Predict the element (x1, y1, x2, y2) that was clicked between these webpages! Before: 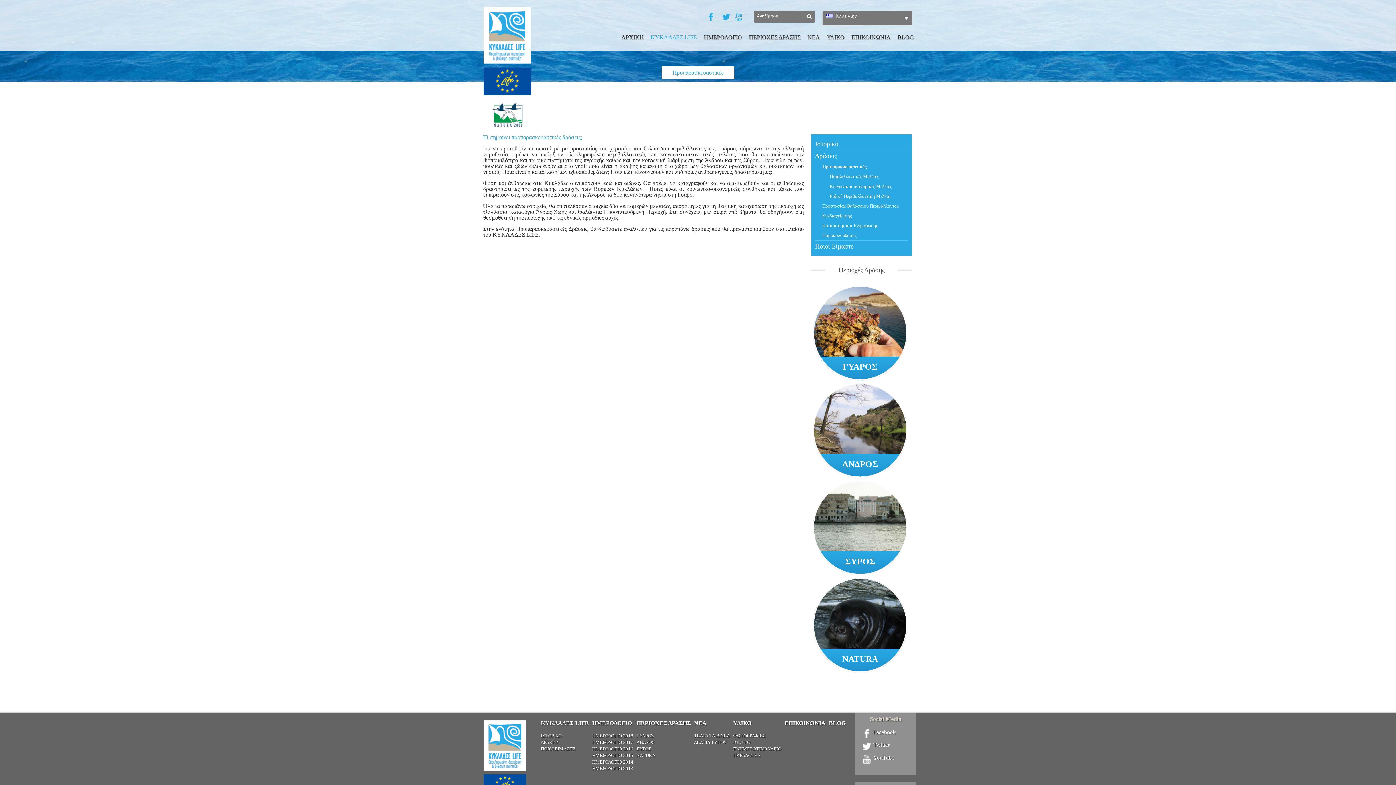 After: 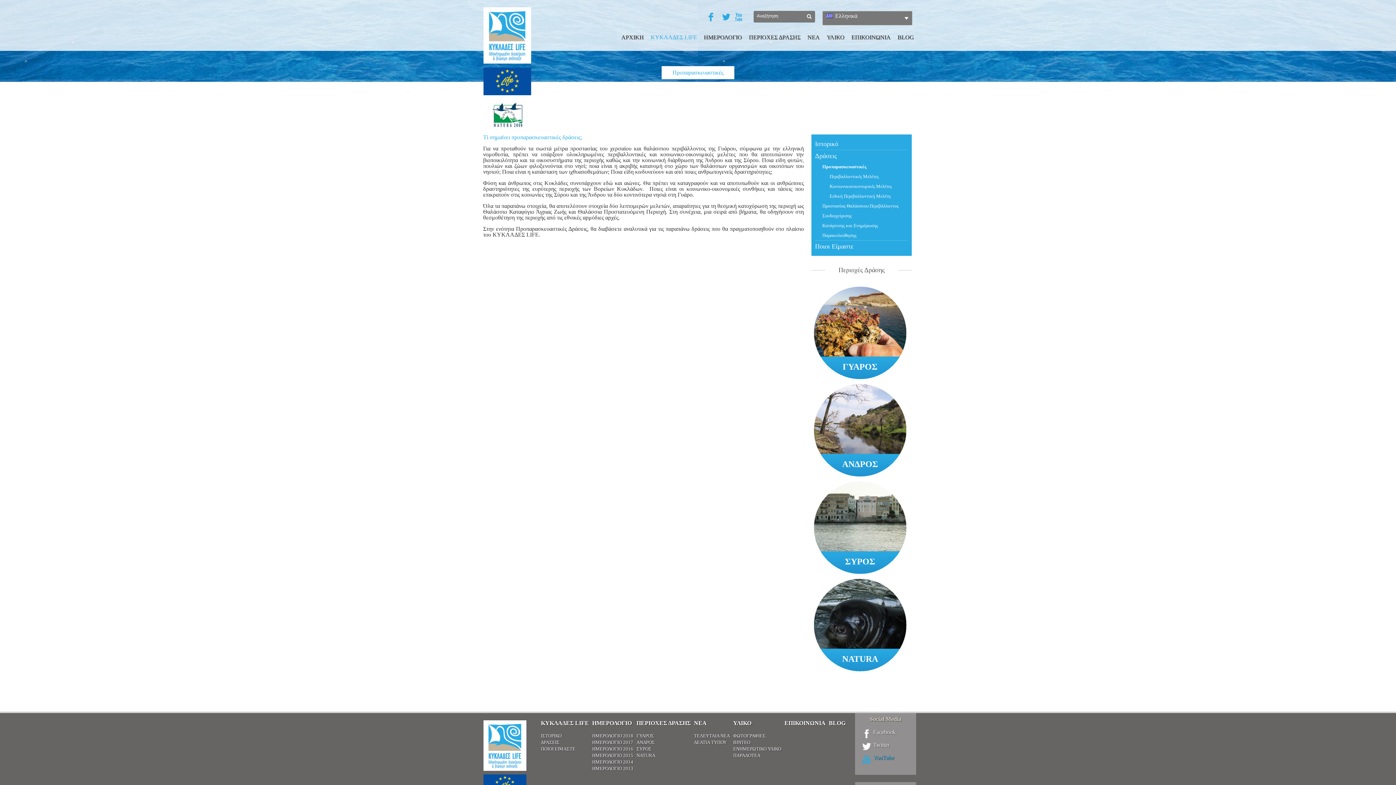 Action: label: YouTube bbox: (862, 755, 894, 764)